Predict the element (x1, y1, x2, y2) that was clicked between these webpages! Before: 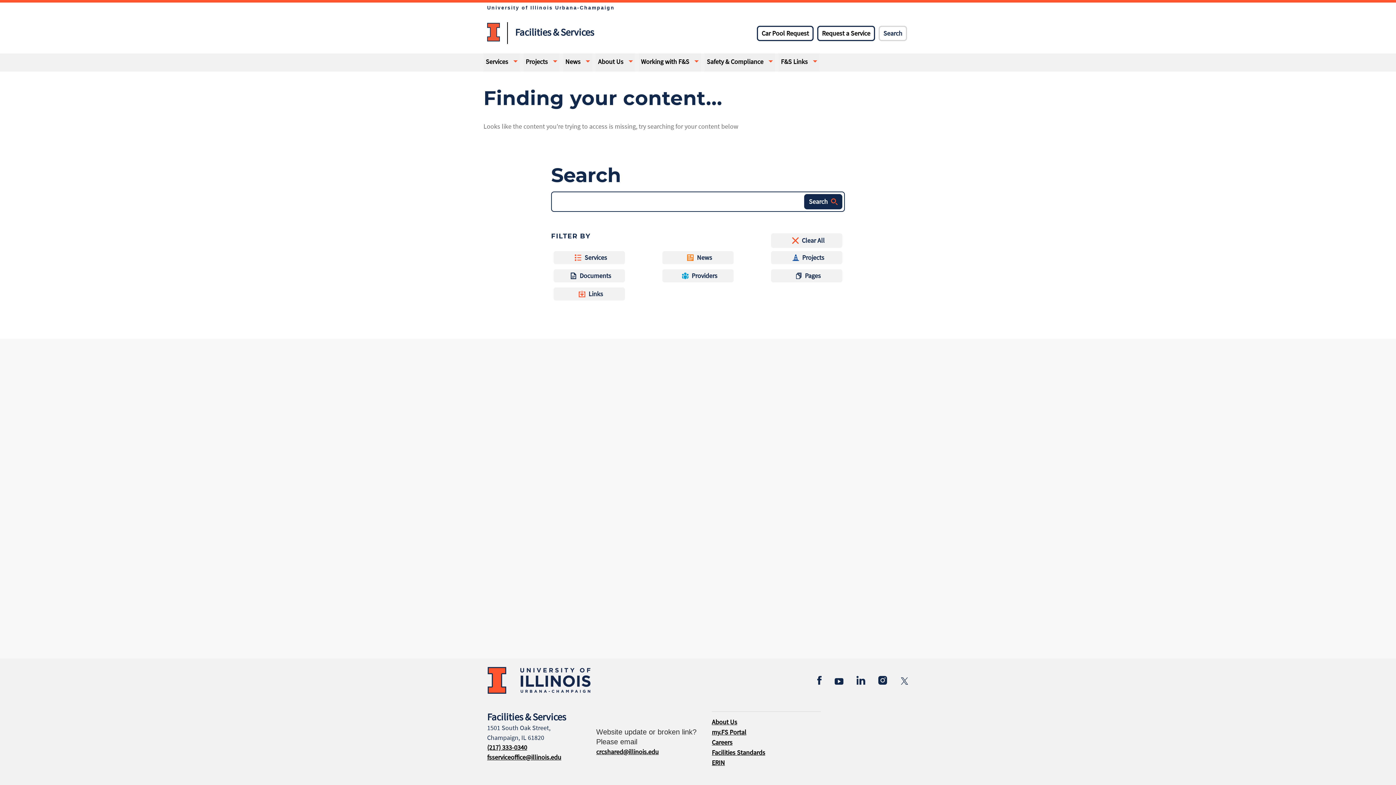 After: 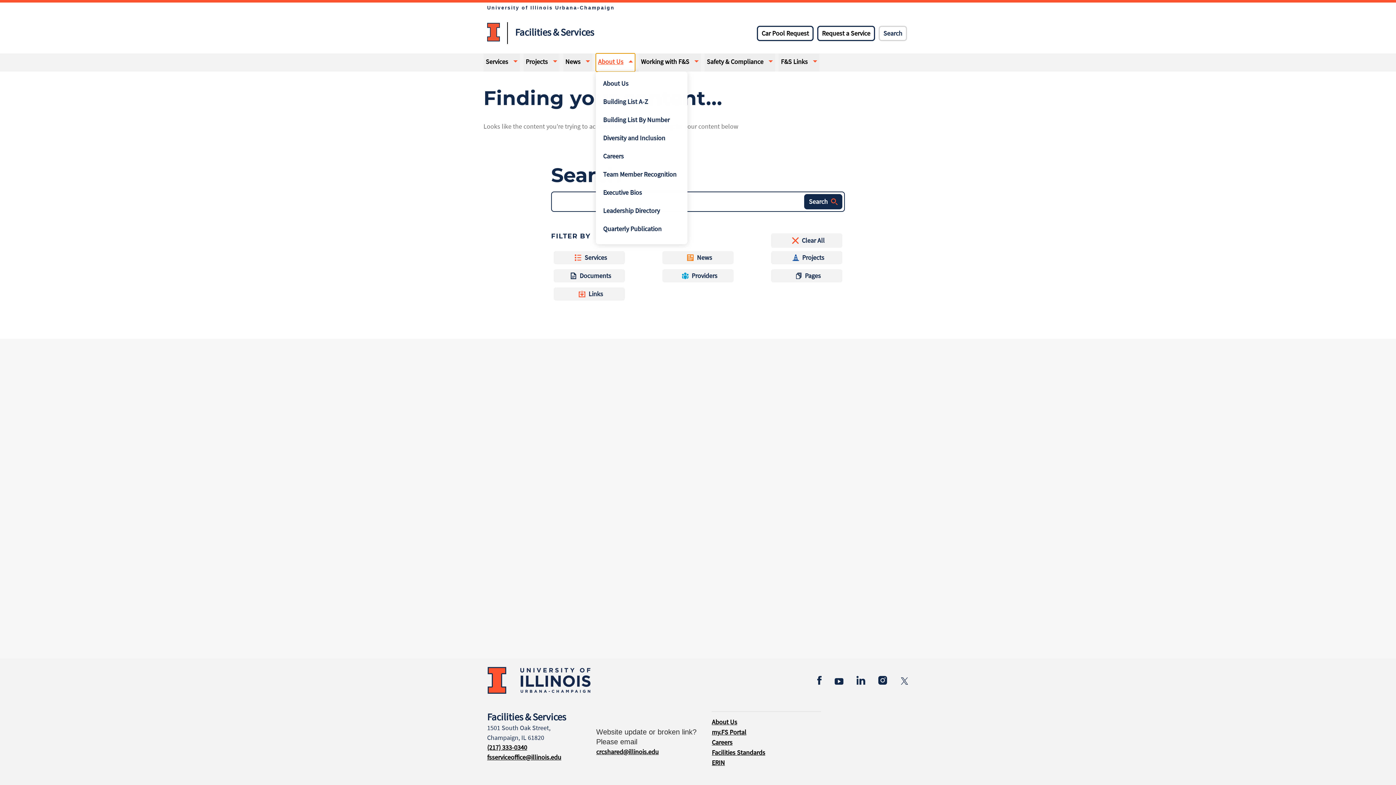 Action: bbox: (596, 53, 635, 71) label: About Us